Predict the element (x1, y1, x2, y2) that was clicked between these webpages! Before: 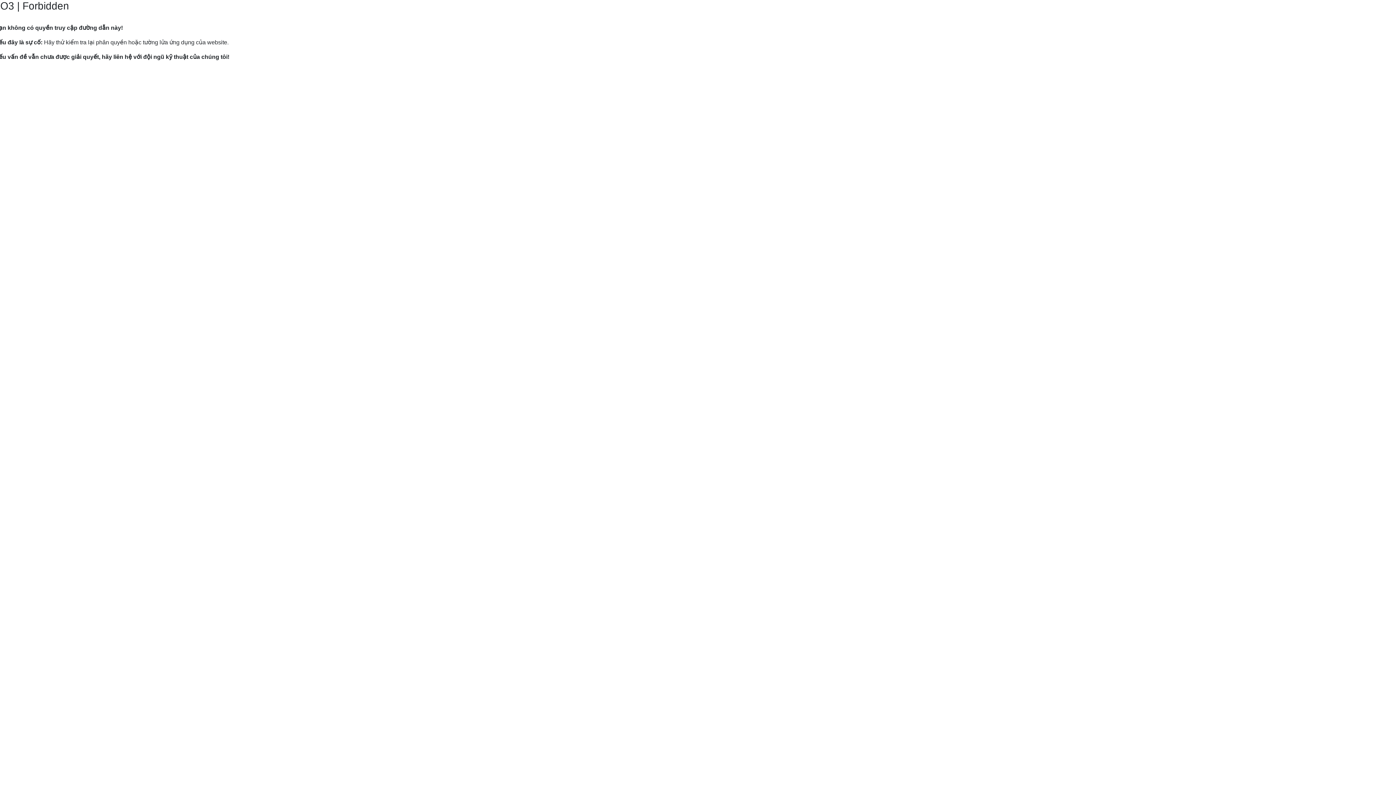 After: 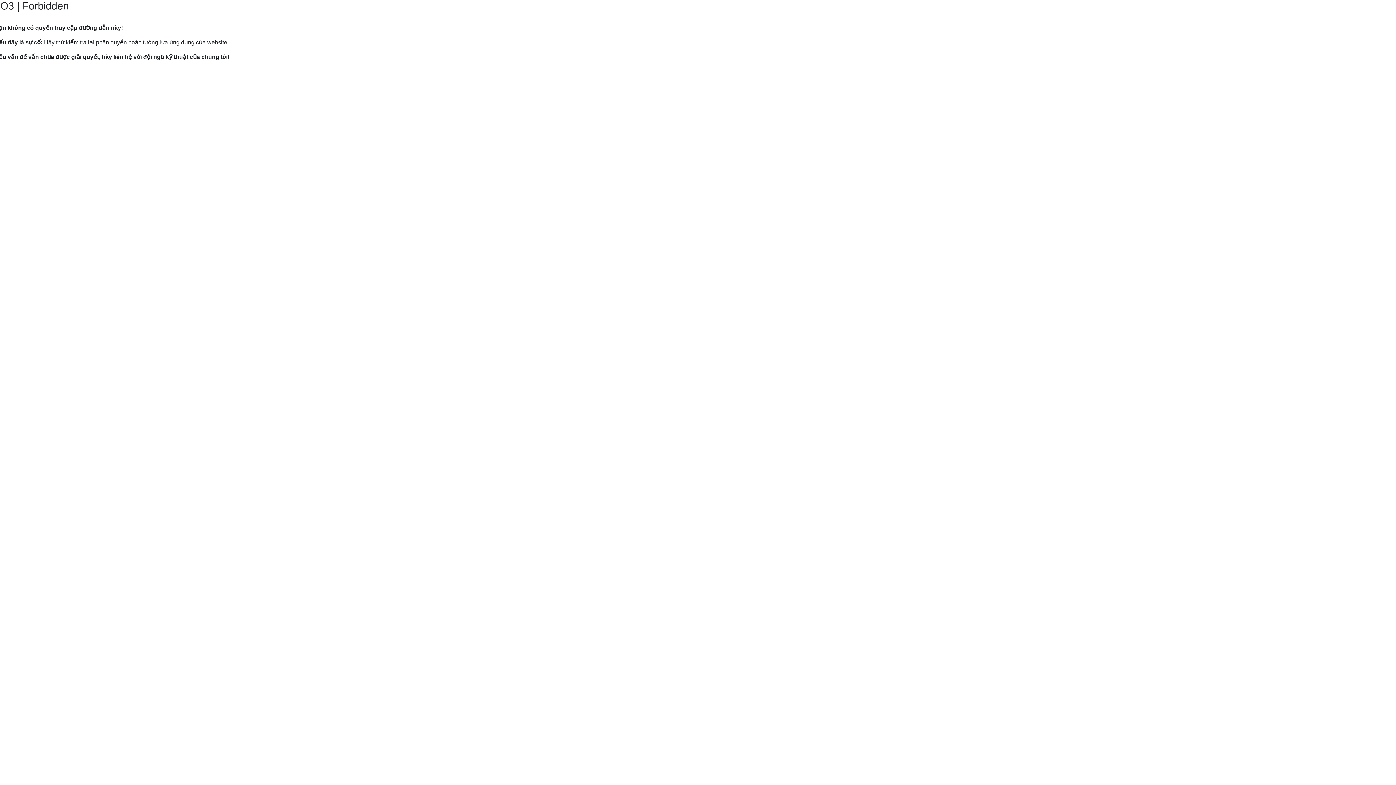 Action: label: Hướng dẫn gửi yêu cầu hỗ trợ tới Mắt Bão. bbox: (9, 82, 120, 89)